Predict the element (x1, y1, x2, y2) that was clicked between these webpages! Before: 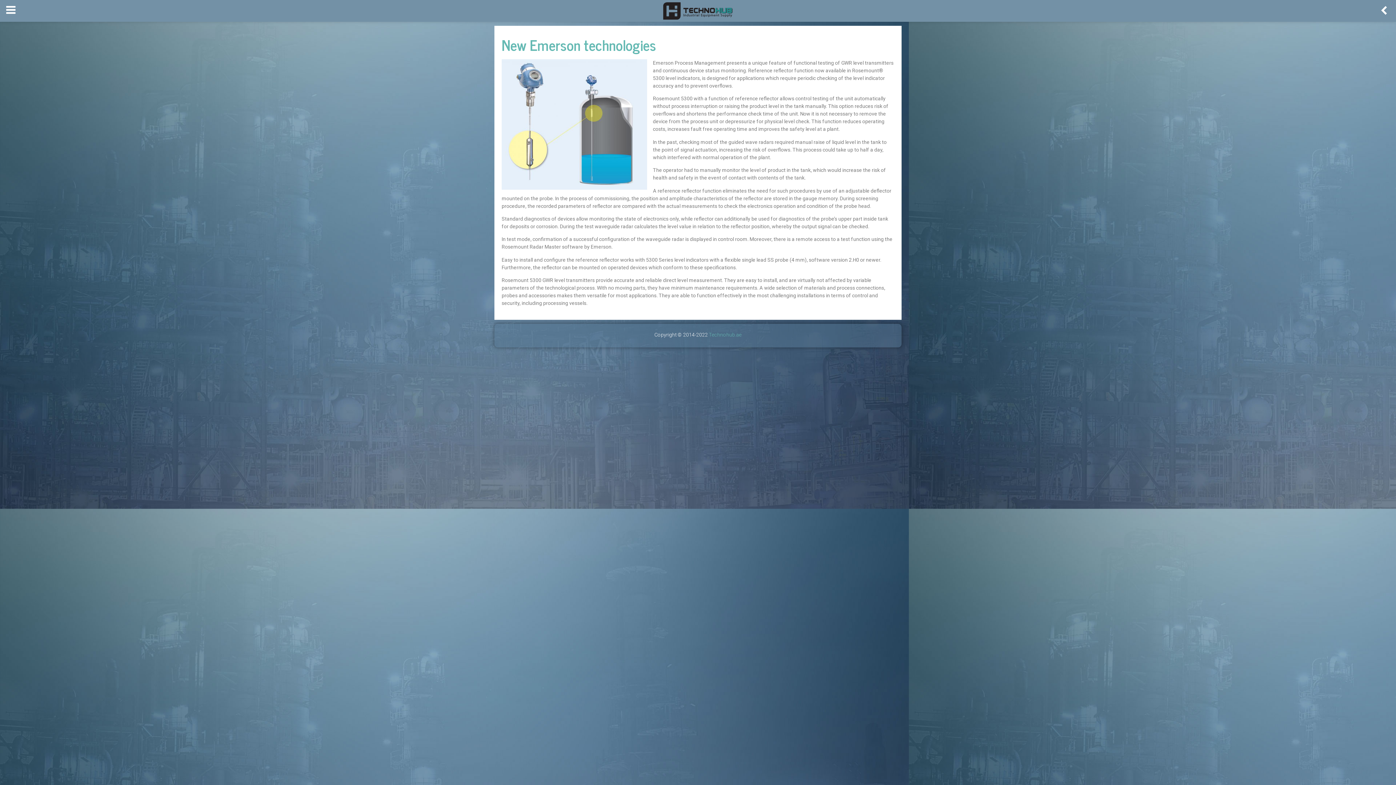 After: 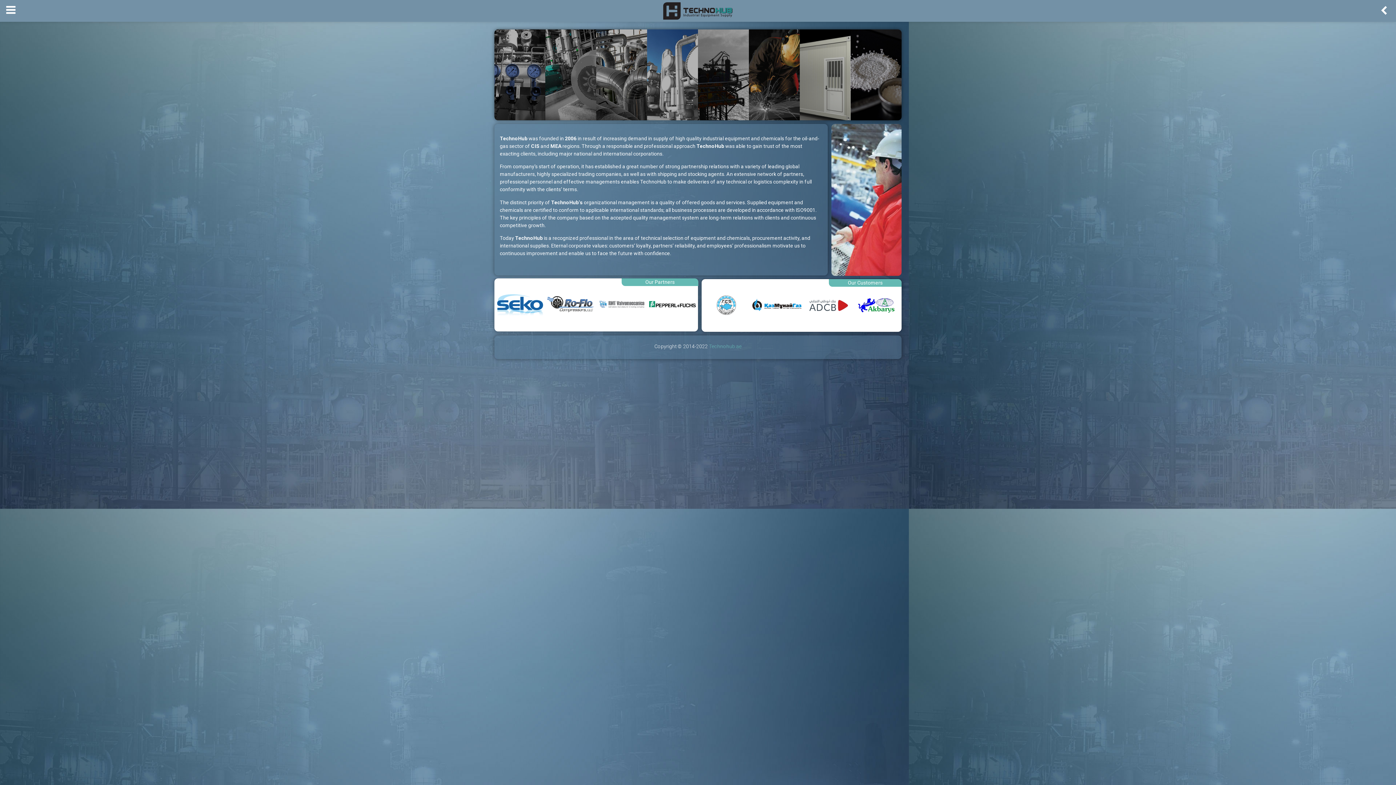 Action: bbox: (663, 15, 733, 21)